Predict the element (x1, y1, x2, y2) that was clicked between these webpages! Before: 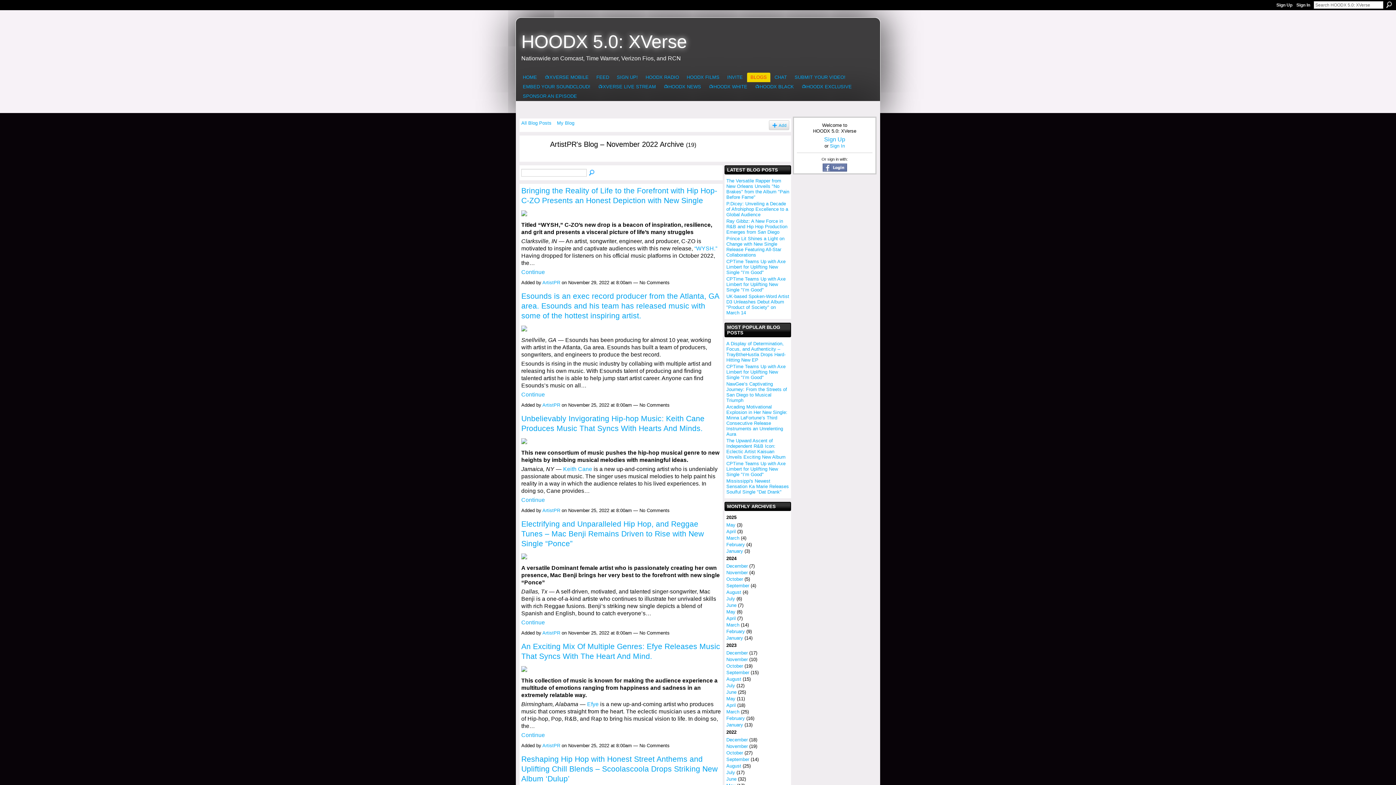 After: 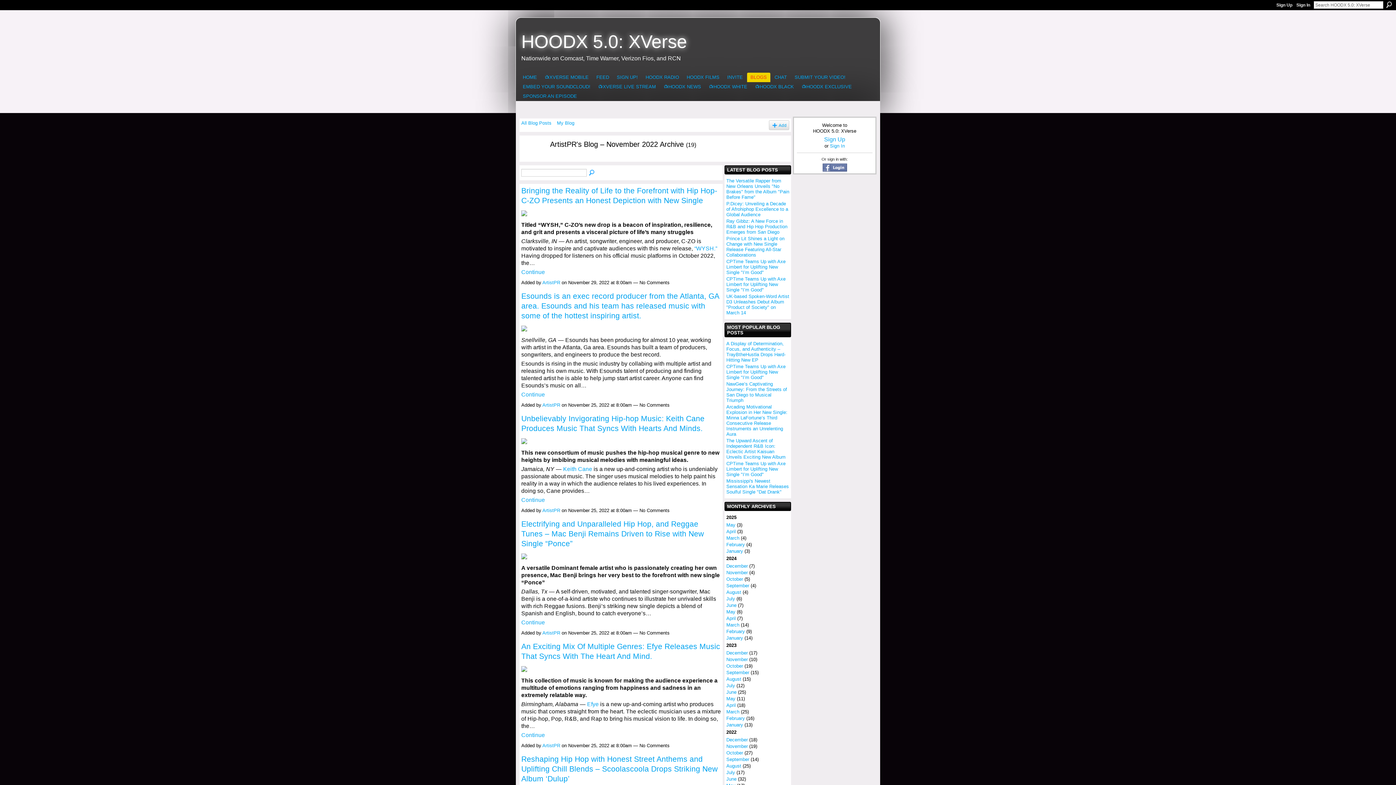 Action: bbox: (822, 167, 847, 172)